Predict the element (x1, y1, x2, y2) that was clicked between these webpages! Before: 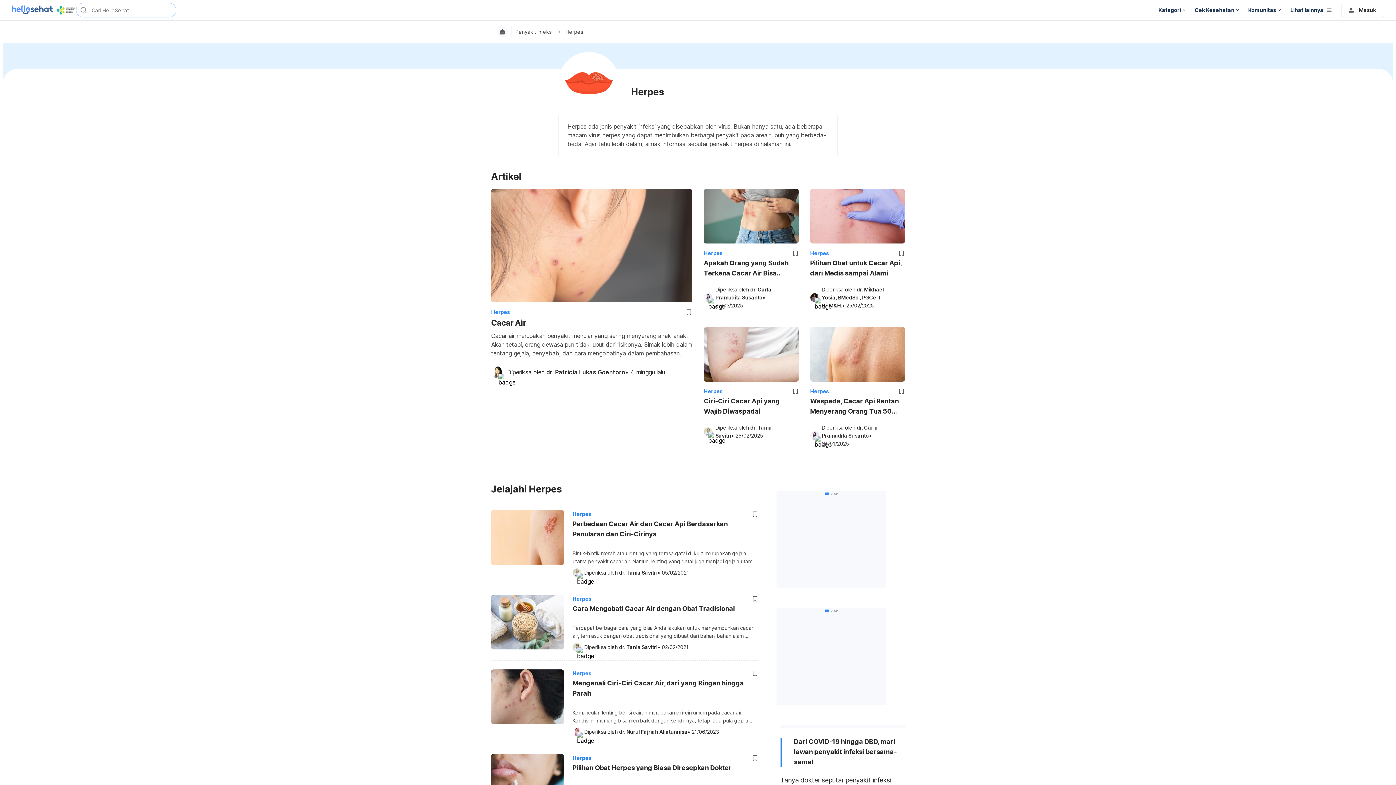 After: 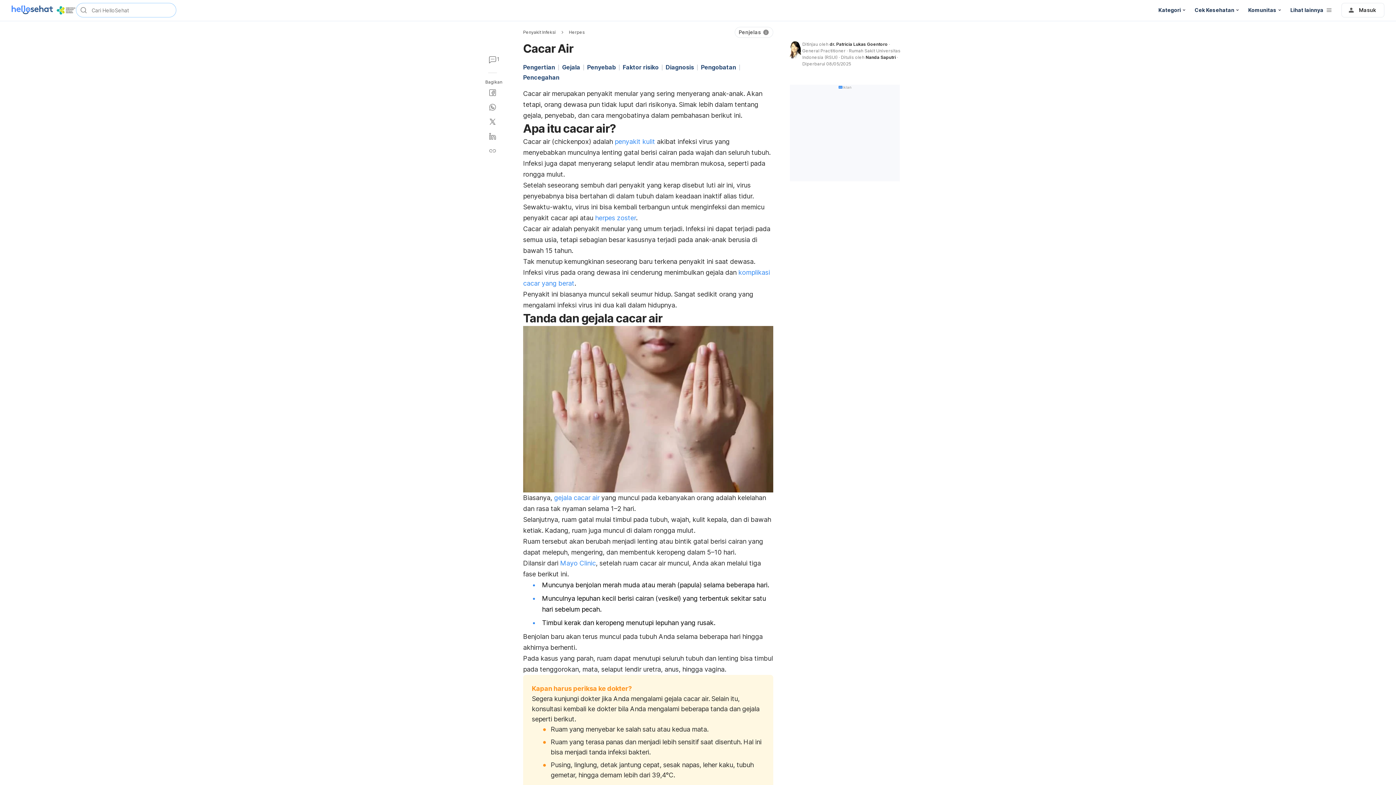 Action: bbox: (491, 189, 692, 302)